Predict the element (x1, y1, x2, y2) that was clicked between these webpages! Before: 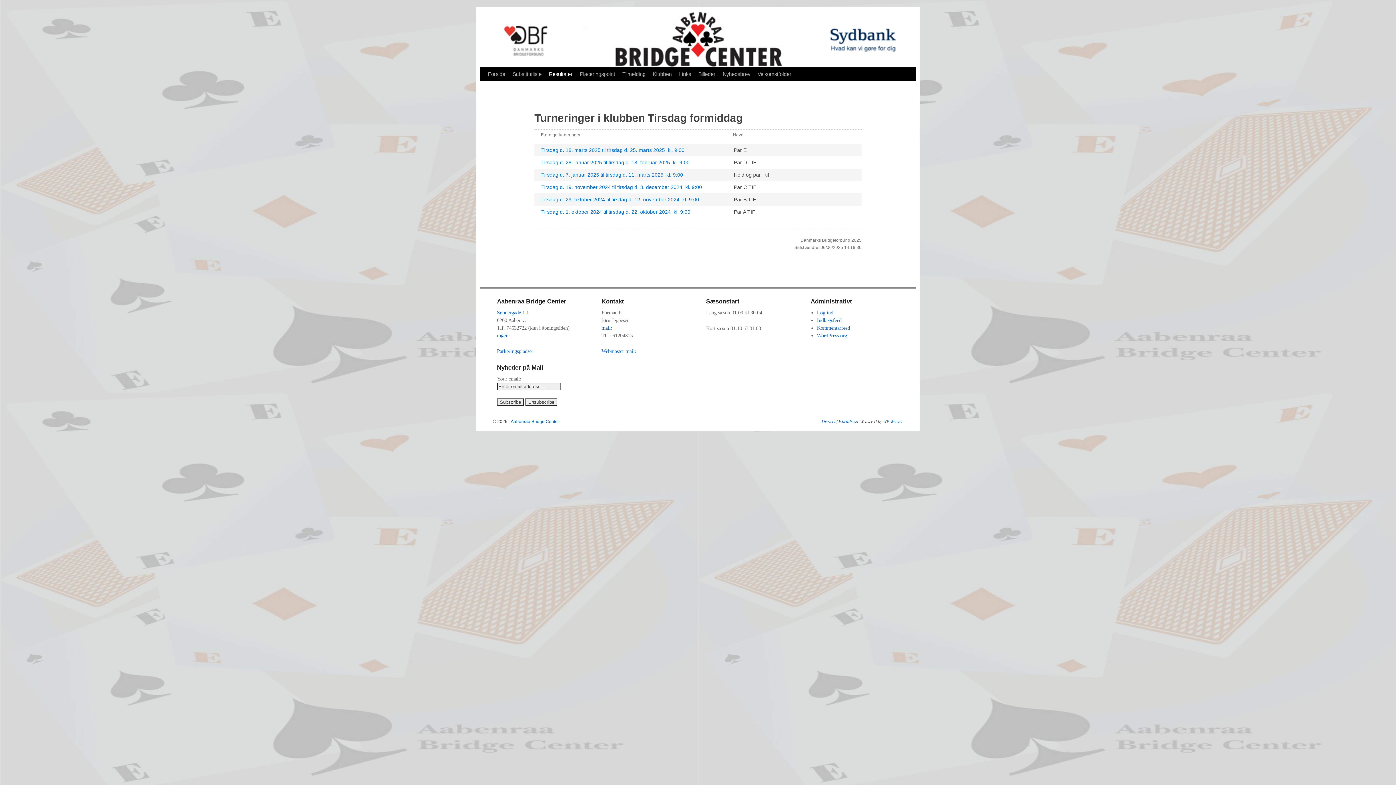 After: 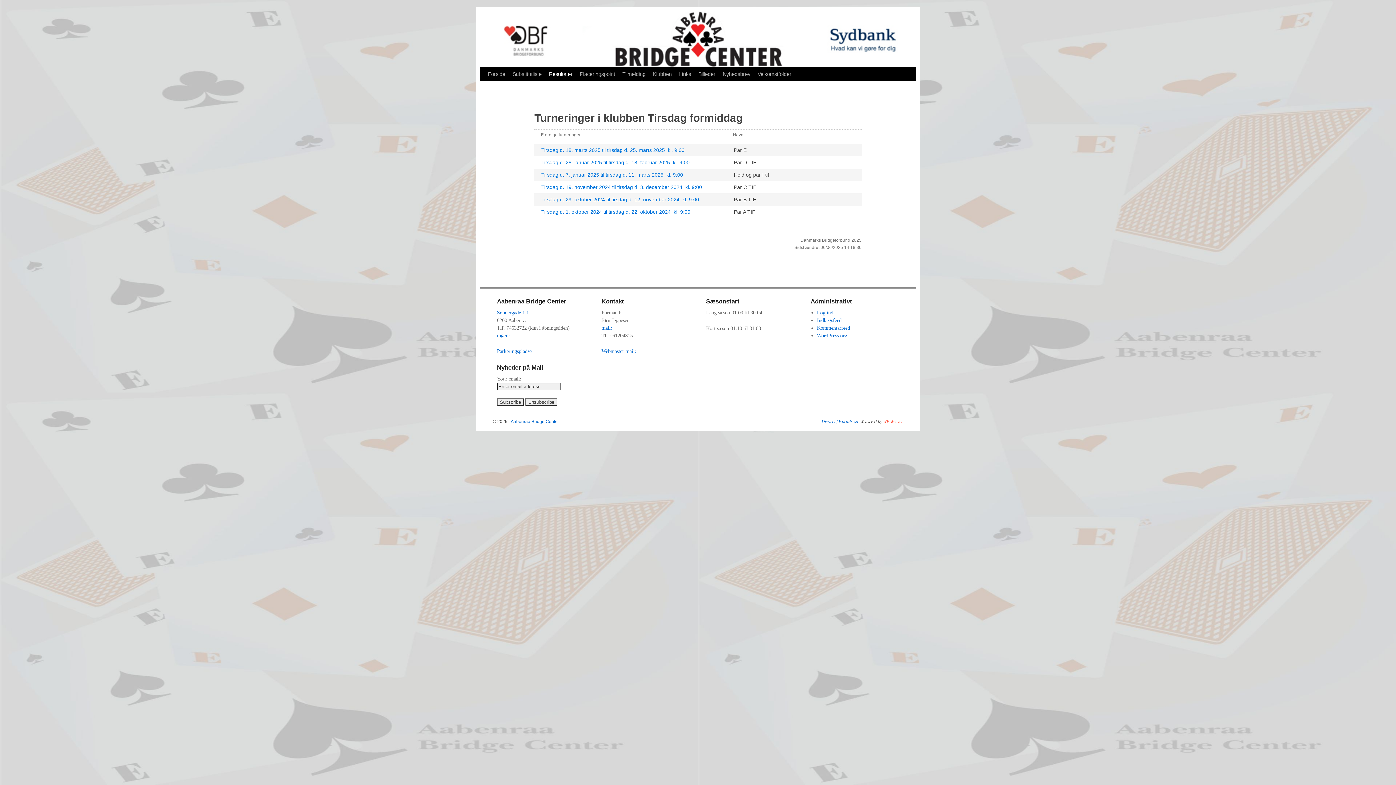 Action: label: WP Weaver bbox: (883, 419, 903, 424)